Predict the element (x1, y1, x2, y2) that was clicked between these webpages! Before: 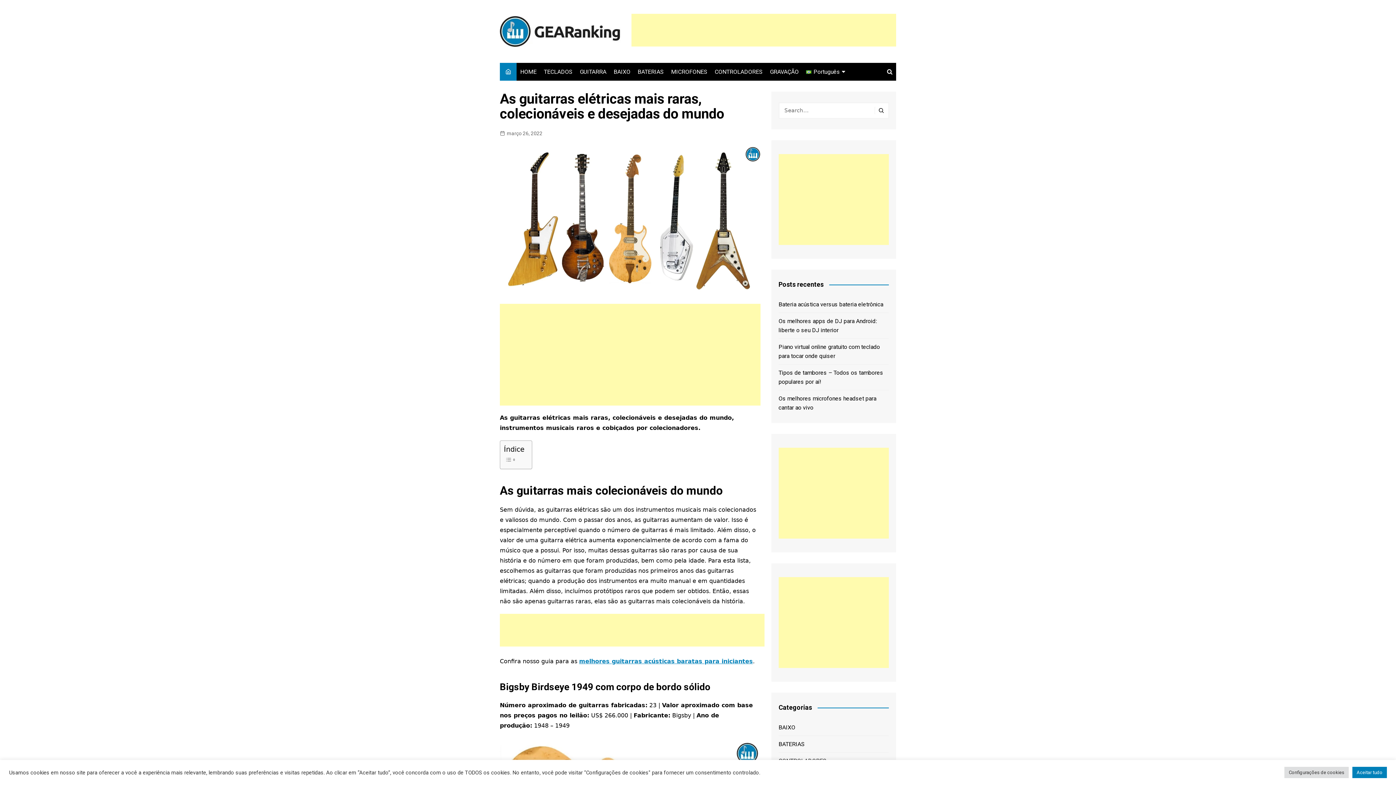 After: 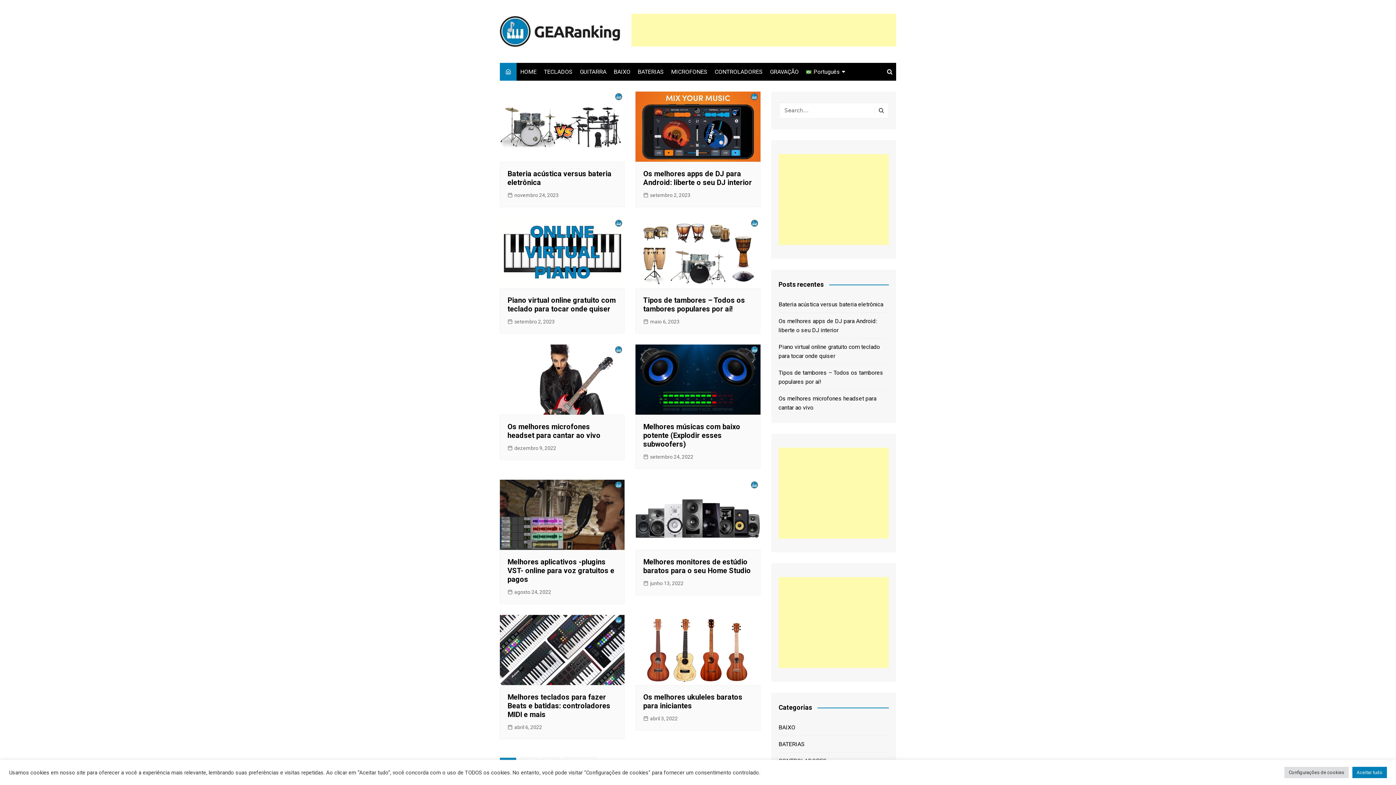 Action: bbox: (500, 62, 516, 80)